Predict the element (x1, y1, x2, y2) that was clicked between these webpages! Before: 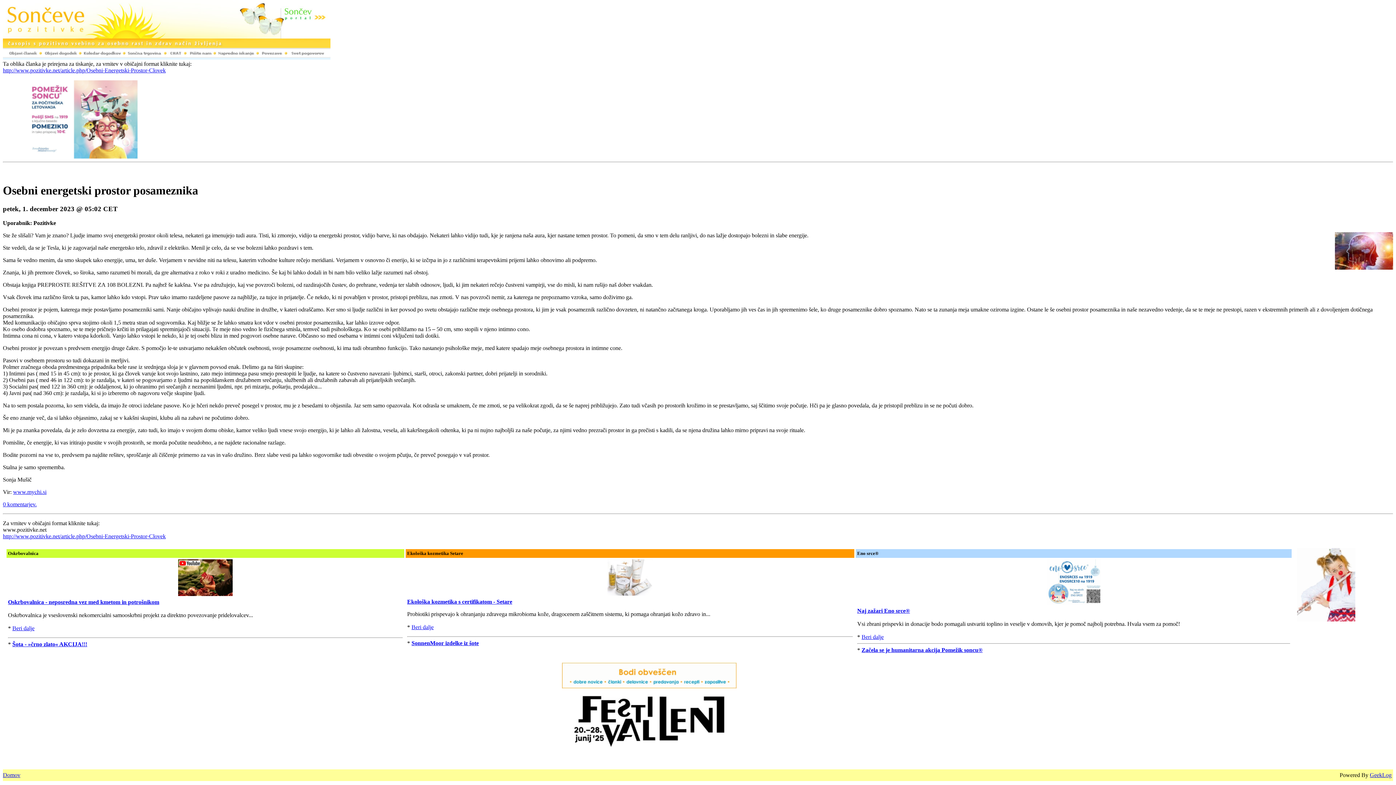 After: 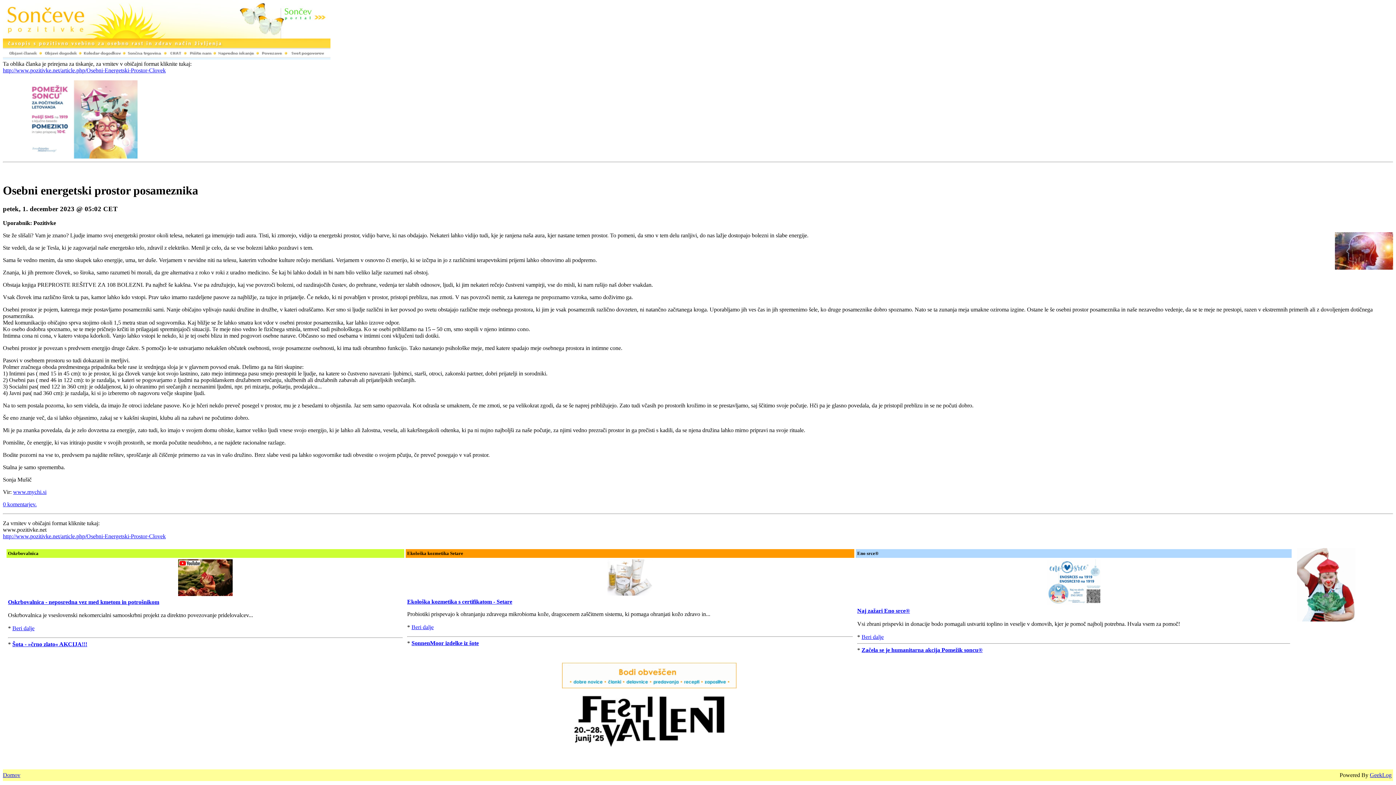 Action: bbox: (1046, 600, 1101, 606)